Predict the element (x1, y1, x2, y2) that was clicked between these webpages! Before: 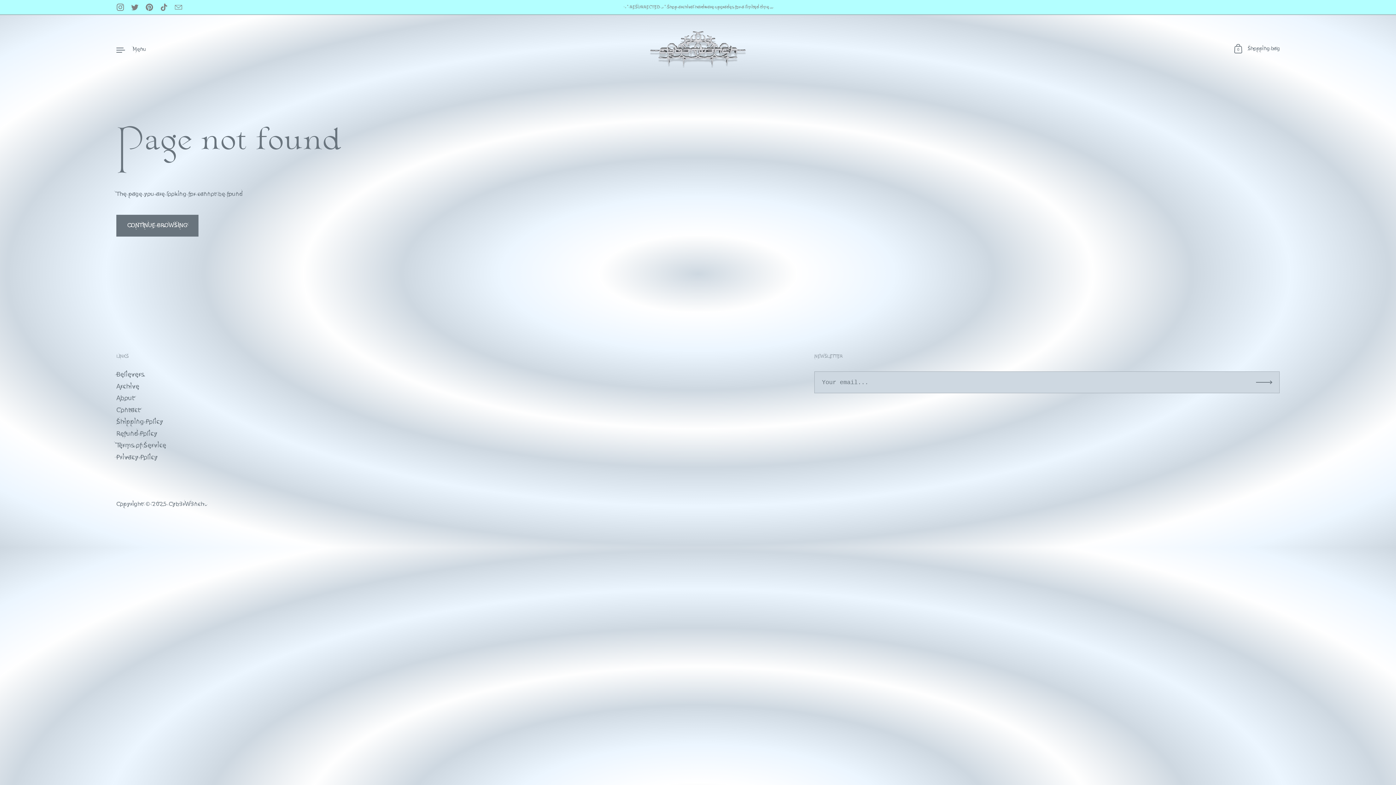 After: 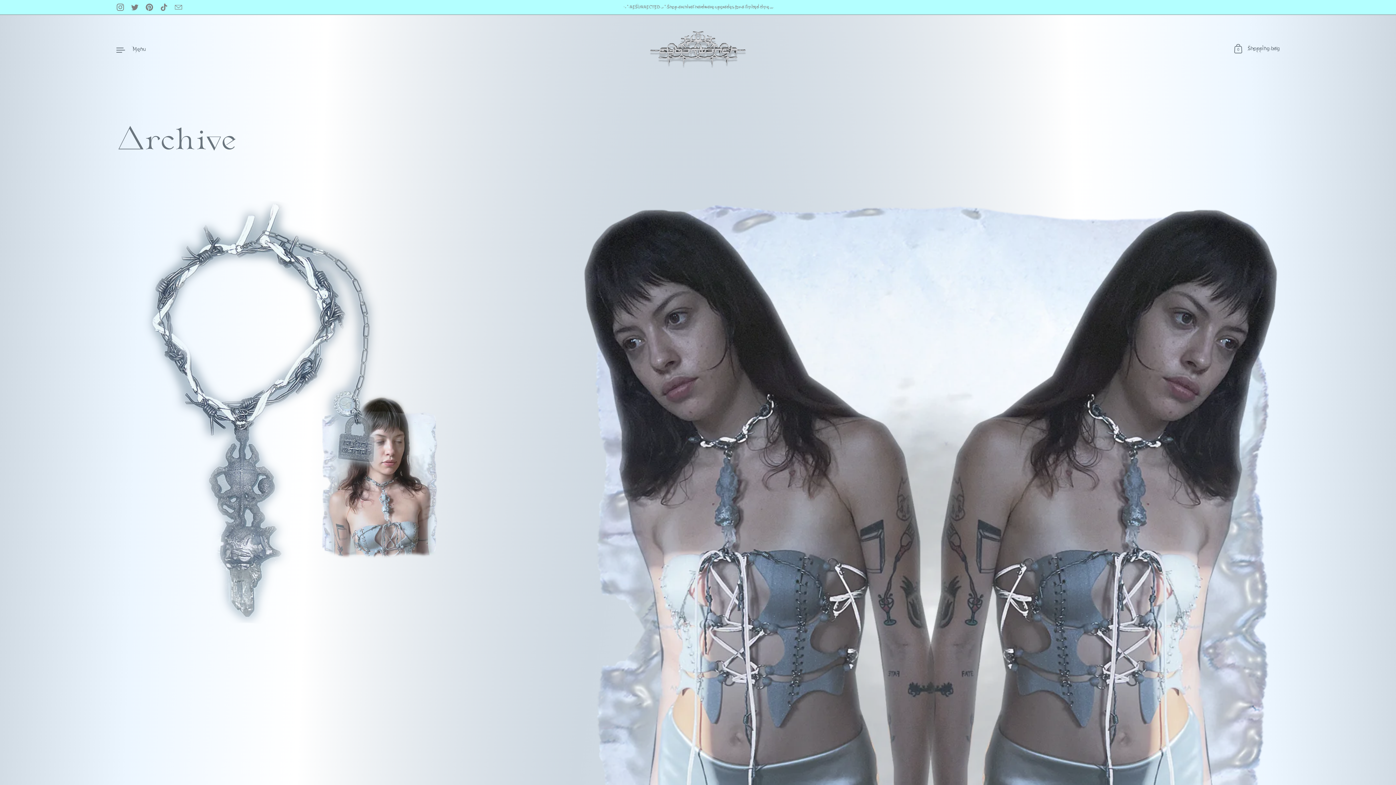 Action: bbox: (116, 383, 139, 391) label: Archive